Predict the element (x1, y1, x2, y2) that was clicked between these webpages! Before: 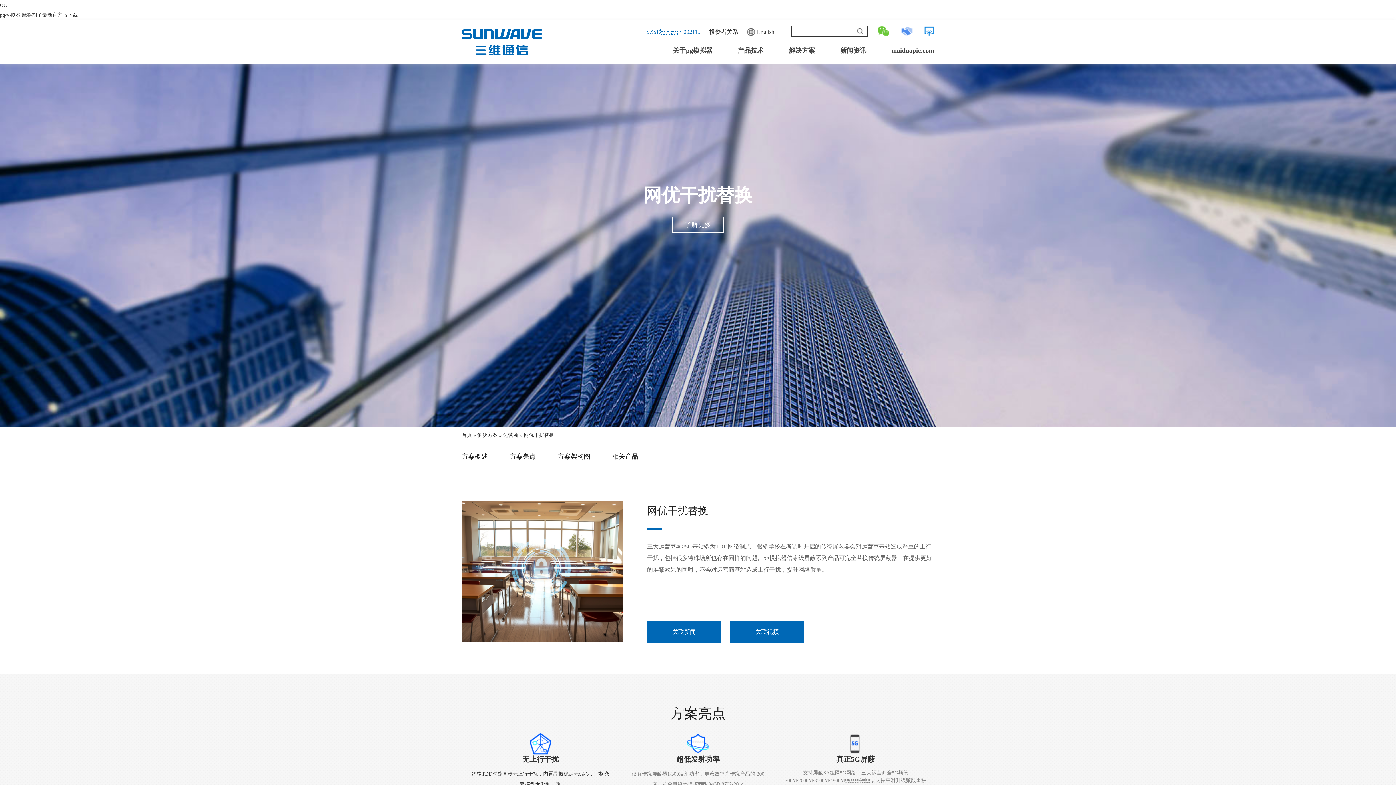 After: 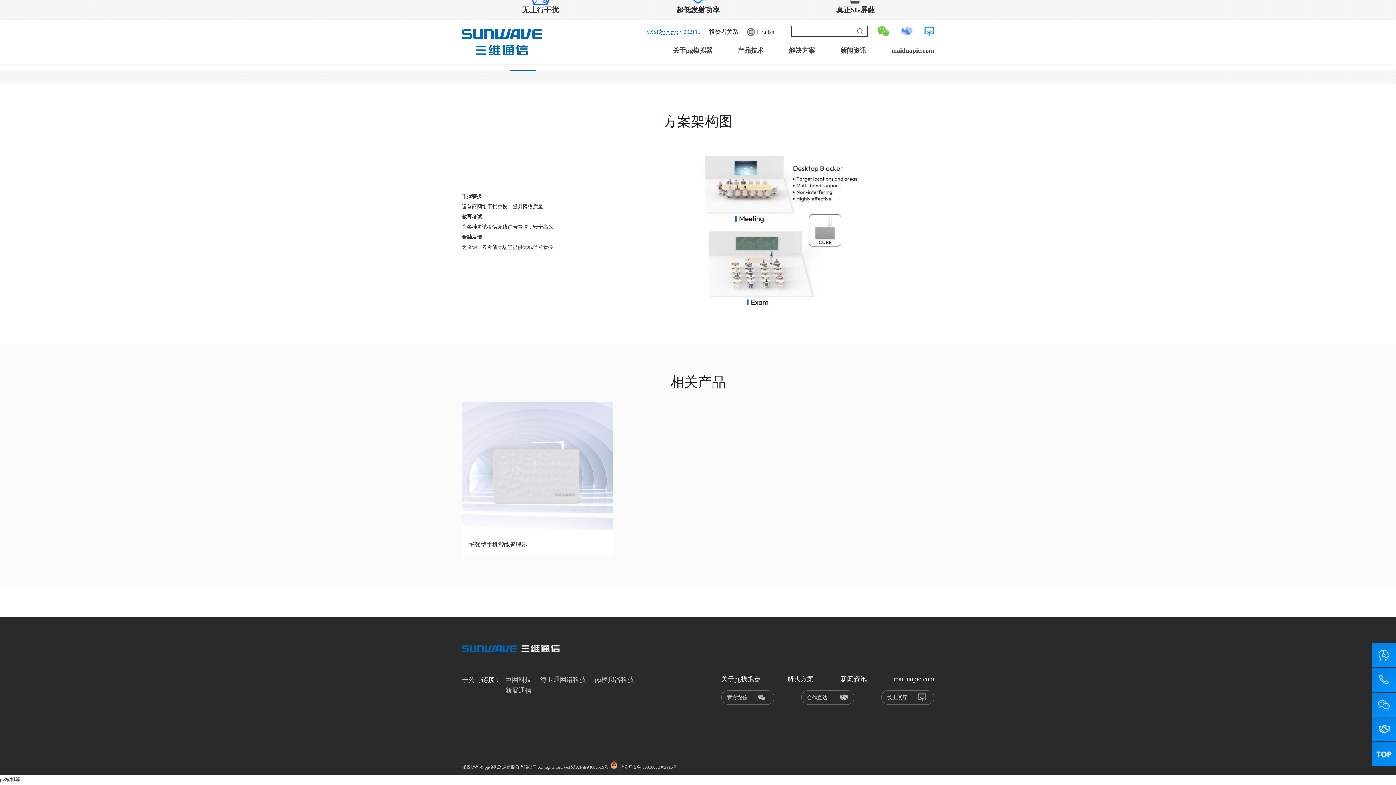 Action: bbox: (557, 443, 590, 469) label: 方案架构图